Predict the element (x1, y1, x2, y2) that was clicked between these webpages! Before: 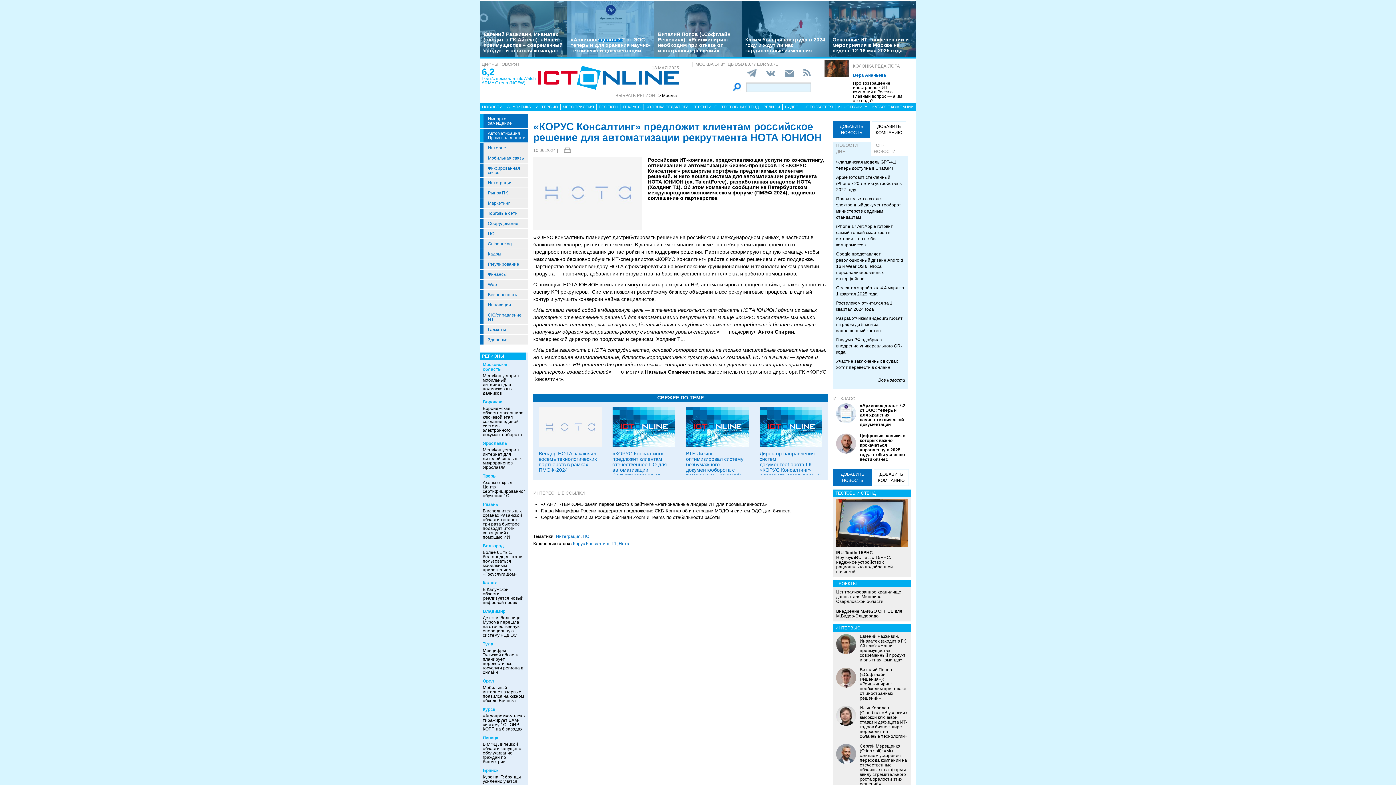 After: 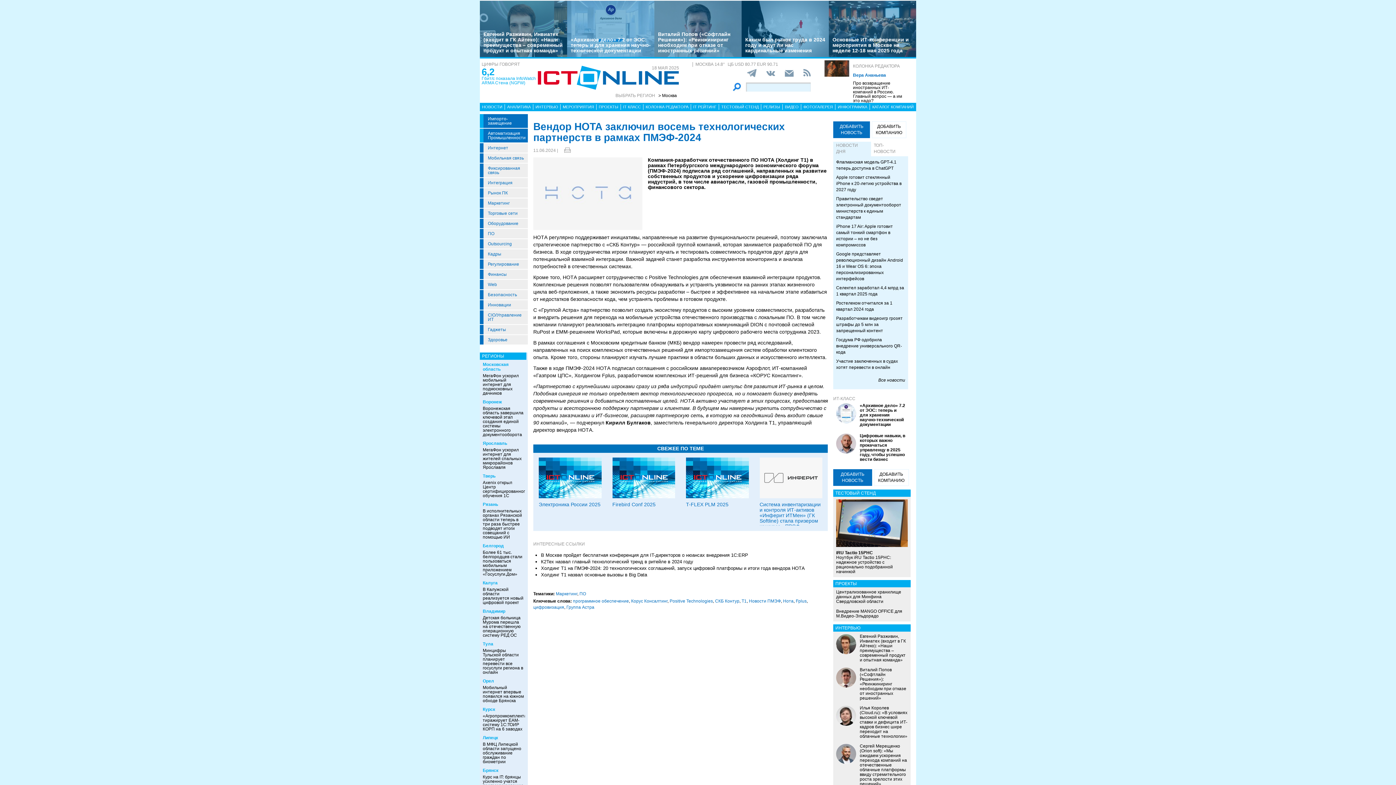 Action: bbox: (538, 406, 601, 447)